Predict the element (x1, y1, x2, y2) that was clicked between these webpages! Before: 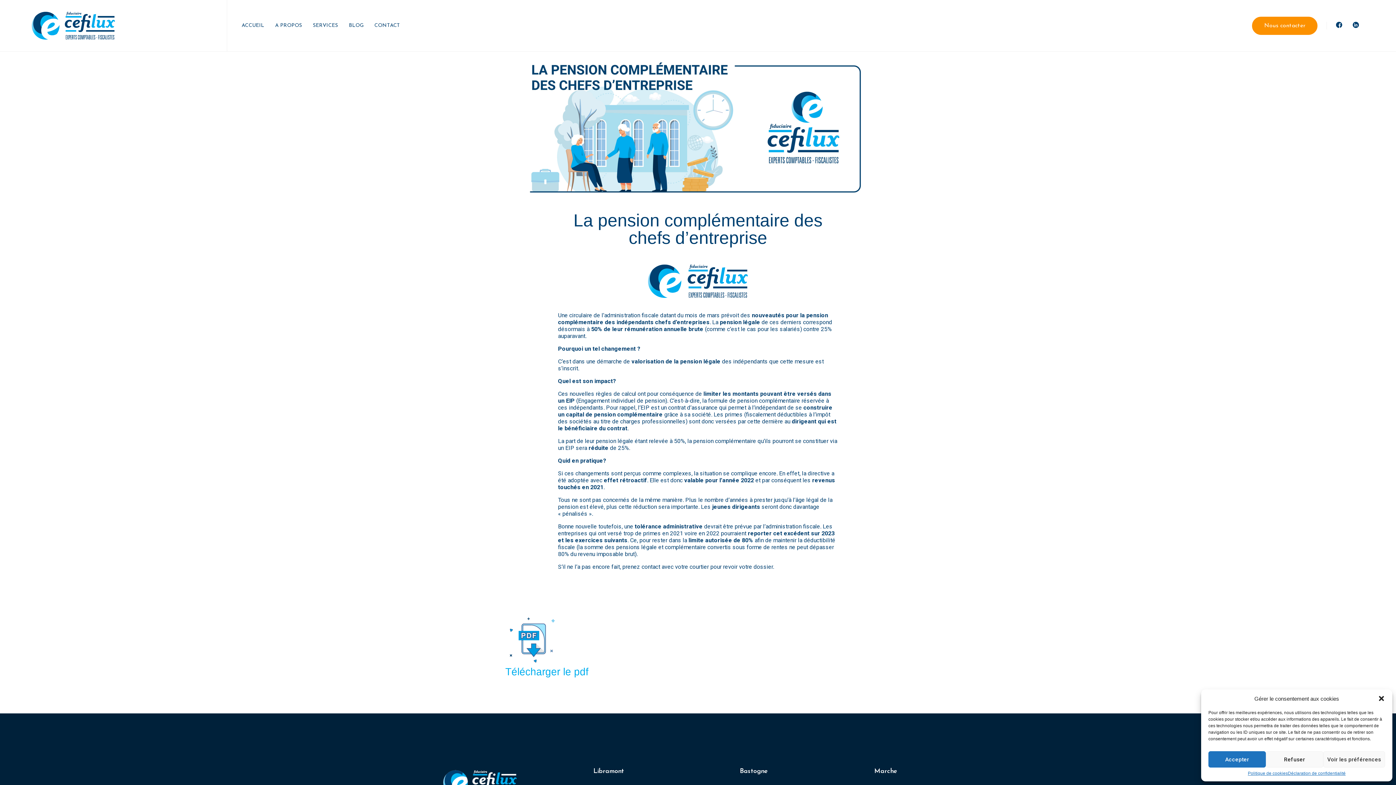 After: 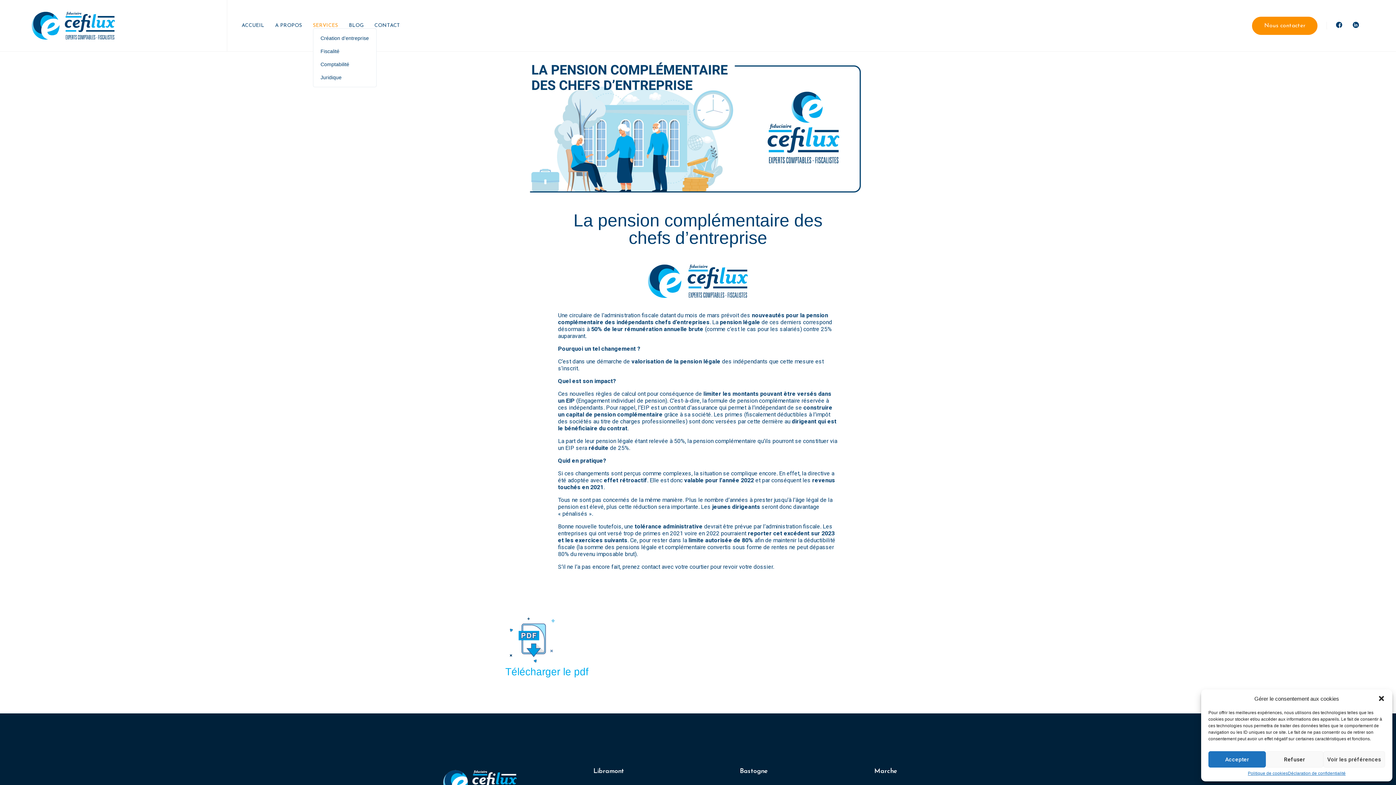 Action: label: SERVICES bbox: (312, 22, 338, 28)